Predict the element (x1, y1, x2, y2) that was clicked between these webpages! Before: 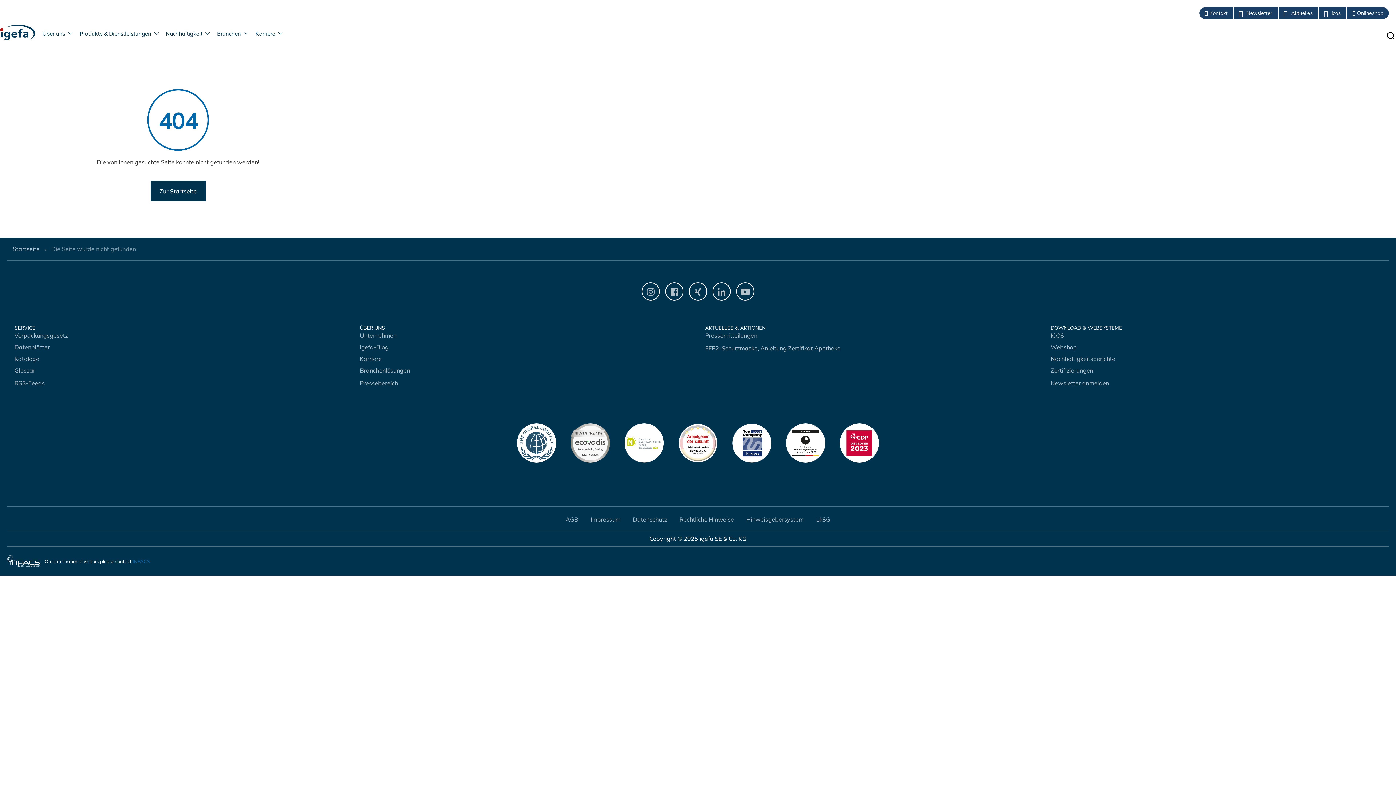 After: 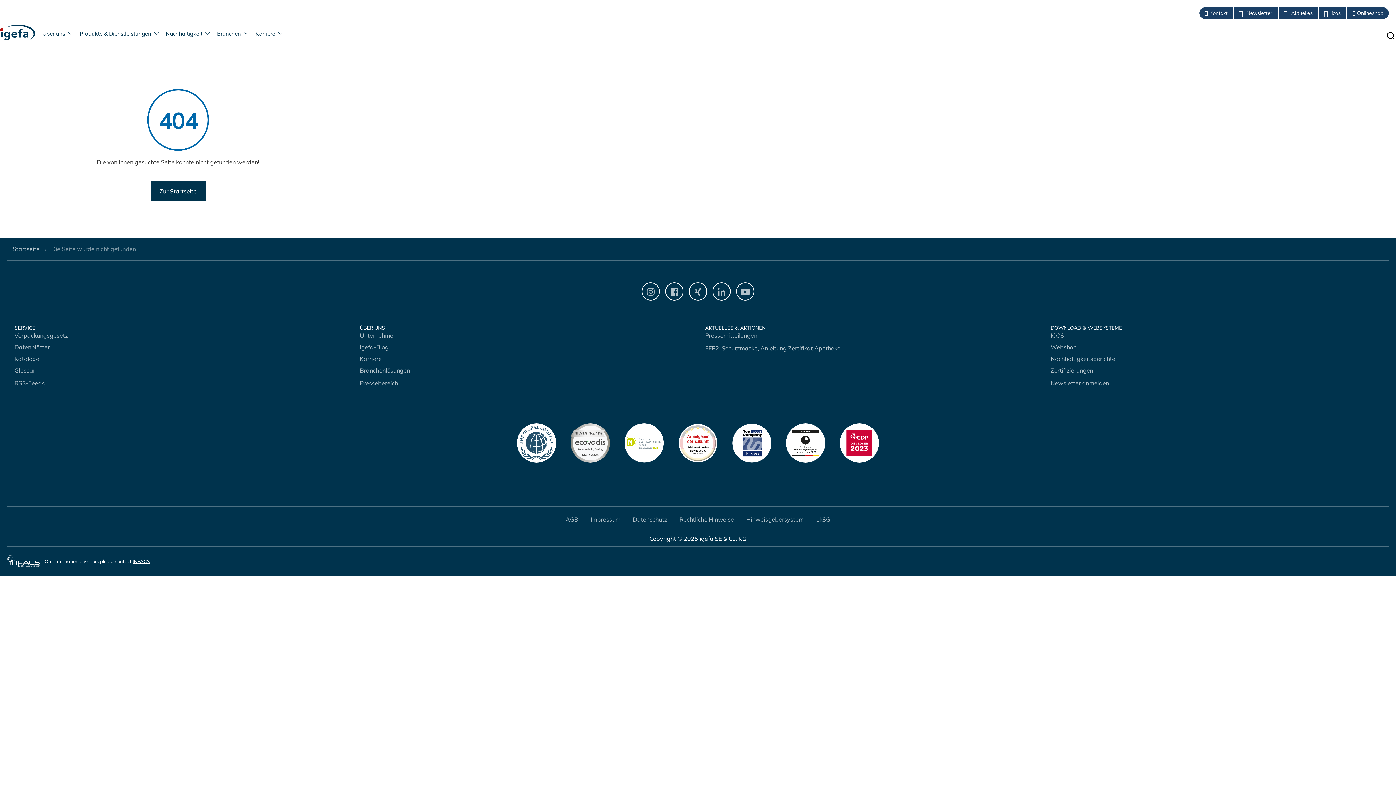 Action: bbox: (132, 558, 149, 564) label: INPACS